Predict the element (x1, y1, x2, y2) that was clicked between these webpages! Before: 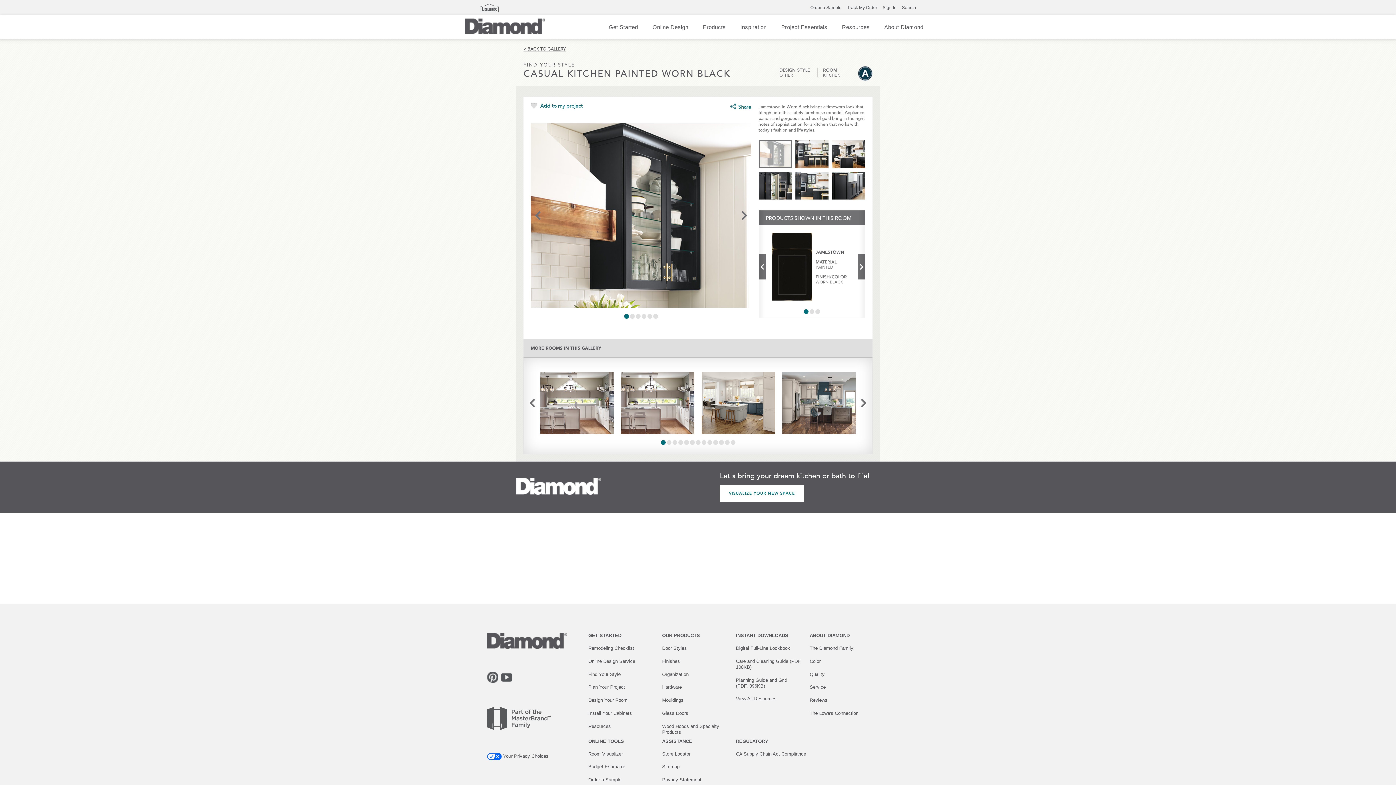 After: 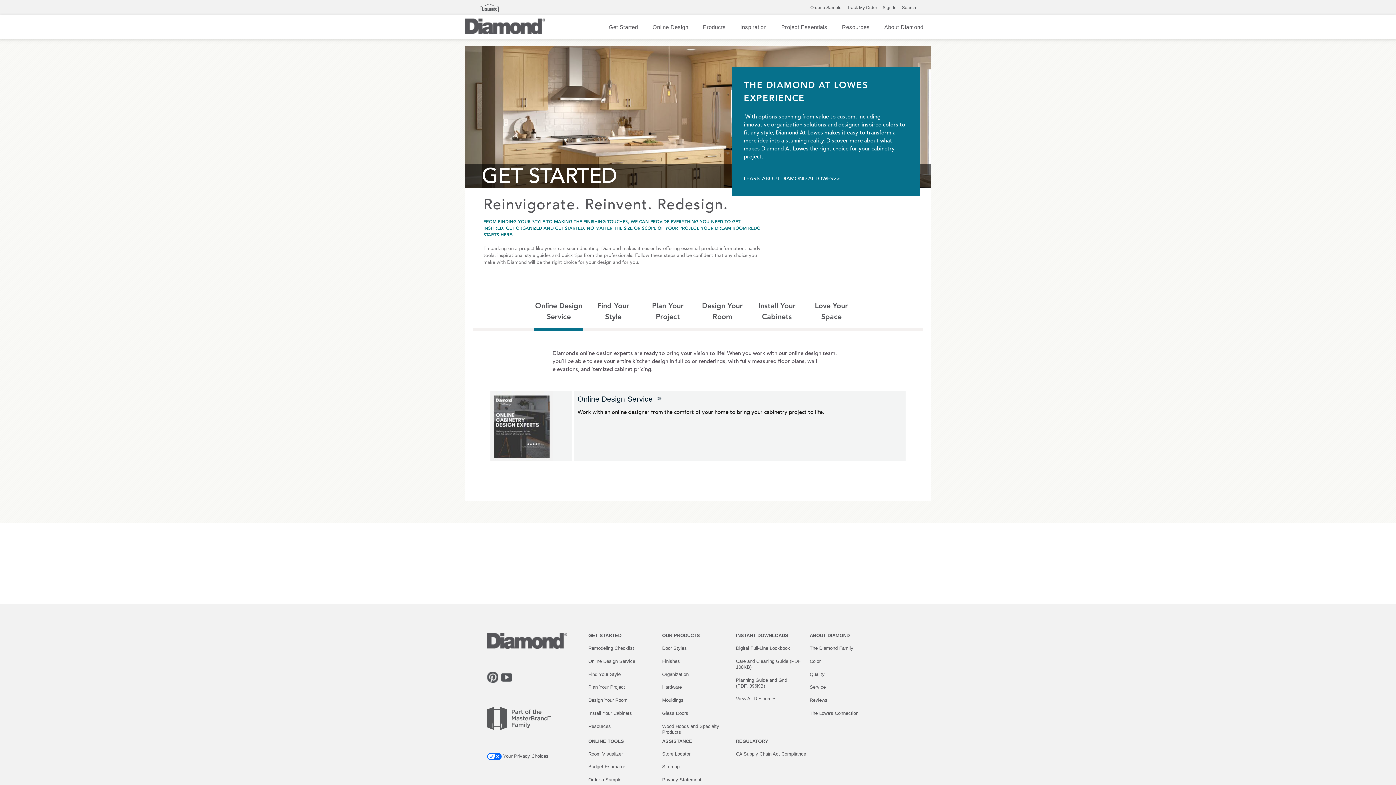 Action: label: View All Resources bbox: (736, 696, 776, 701)